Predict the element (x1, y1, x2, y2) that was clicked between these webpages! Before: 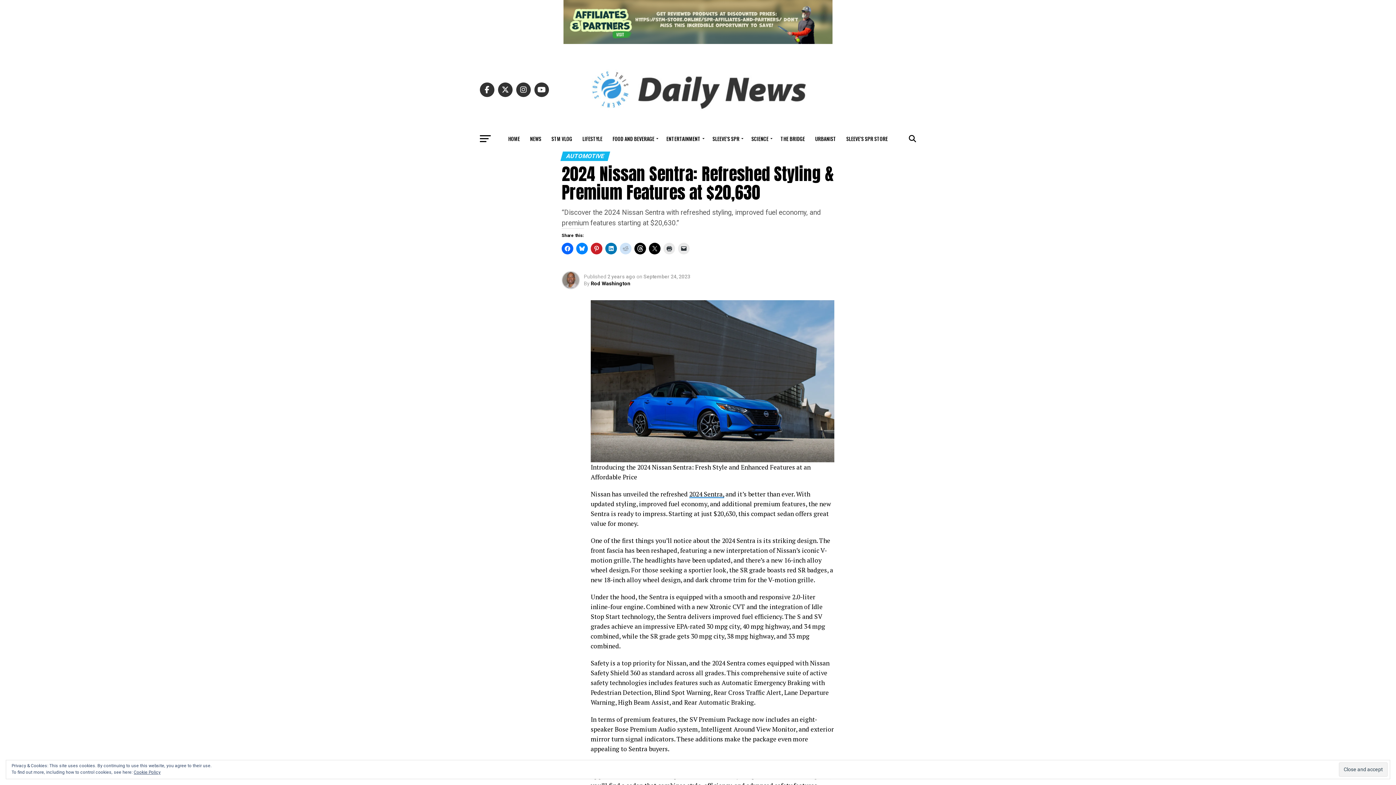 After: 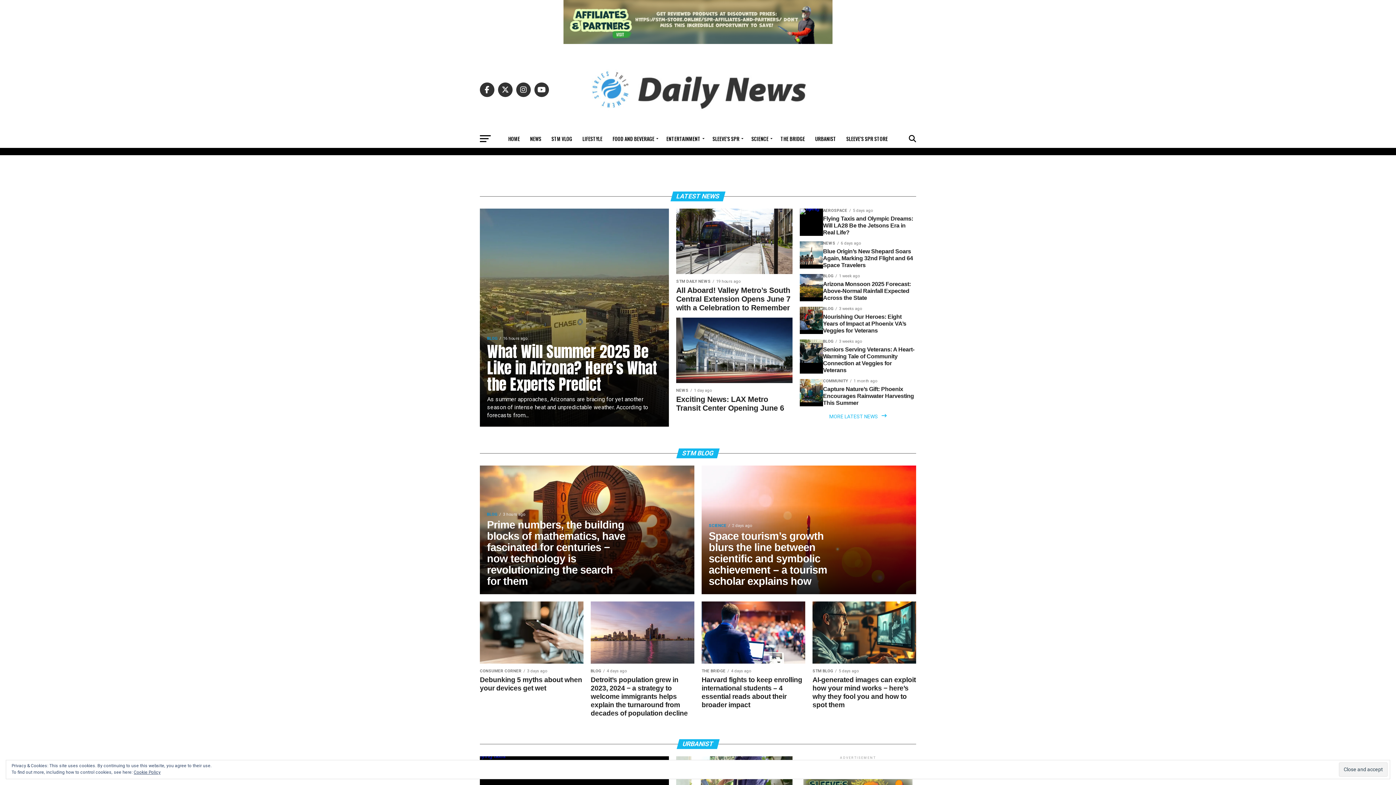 Action: bbox: (504, 129, 524, 148) label: HOME